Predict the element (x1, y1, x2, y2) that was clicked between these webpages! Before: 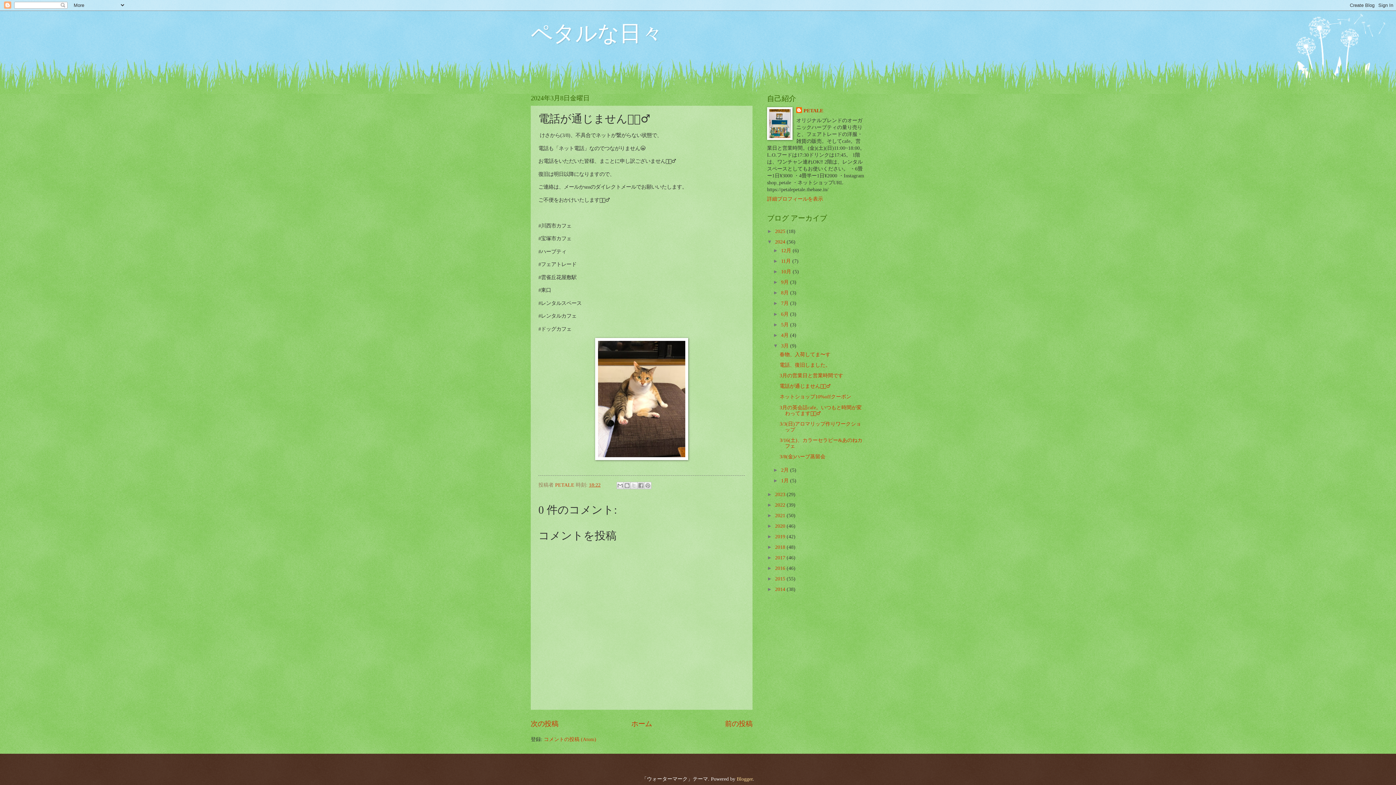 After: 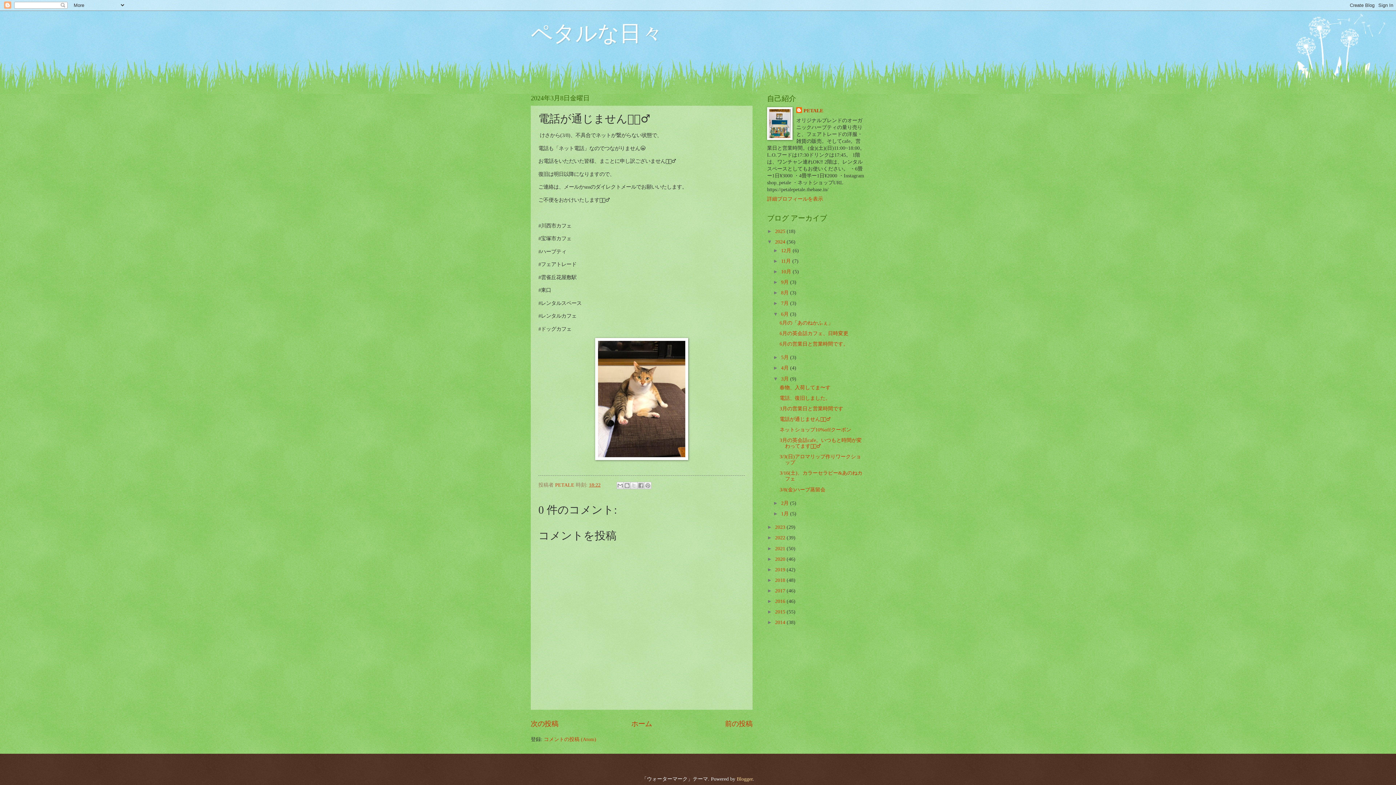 Action: label: ►   bbox: (773, 311, 781, 316)